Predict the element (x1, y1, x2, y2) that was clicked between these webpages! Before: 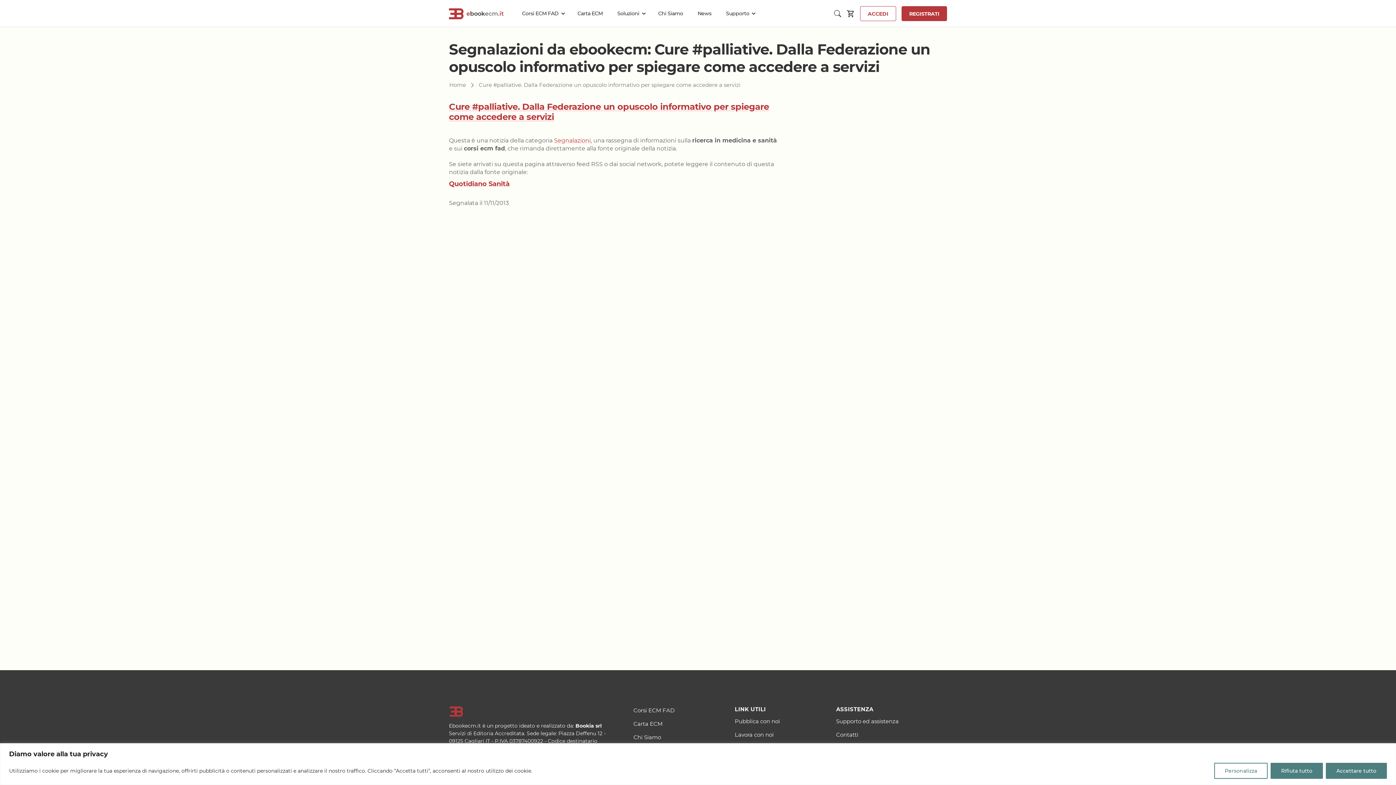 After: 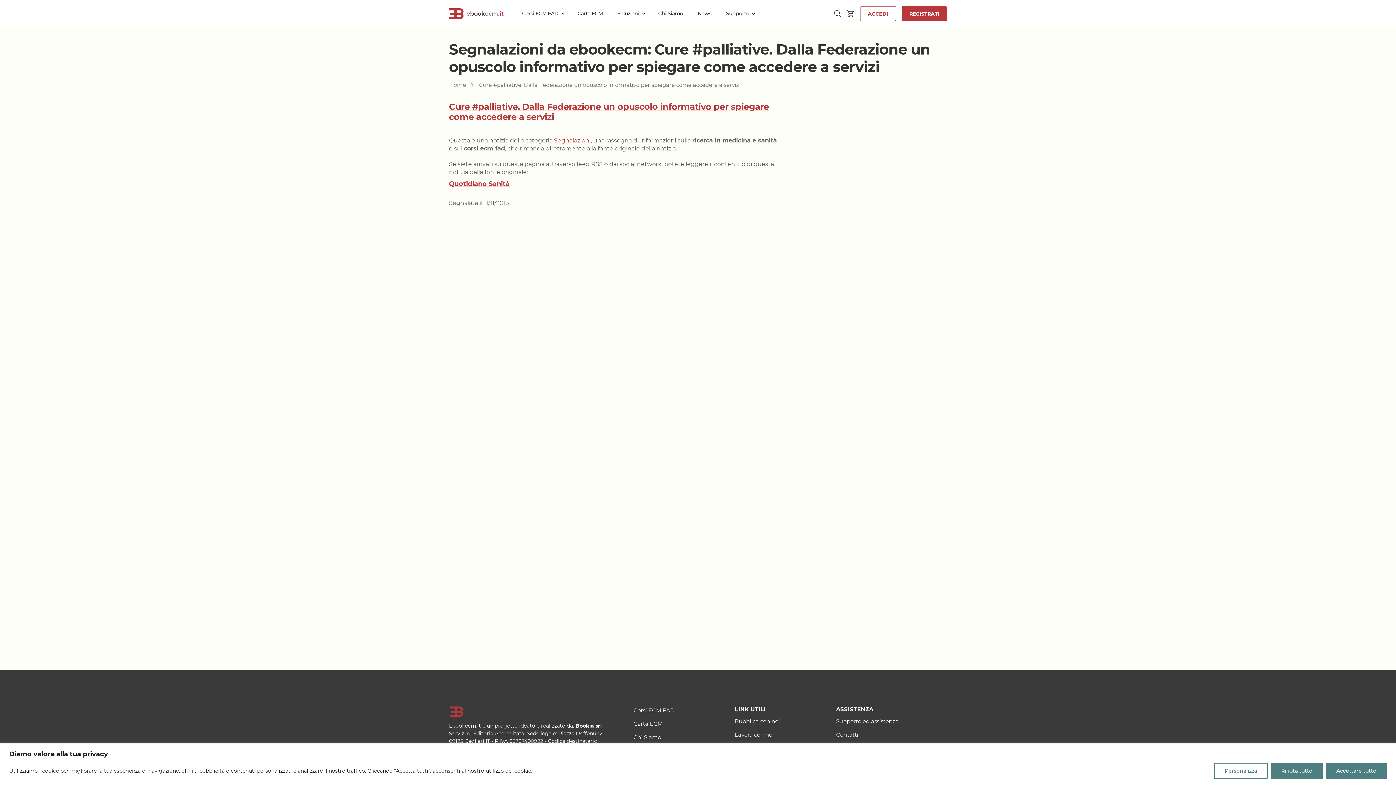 Action: label: Cure #palliative. Dalla Federazione un opuscolo informativo per spiegare come accedere a servizi bbox: (478, 81, 740, 89)